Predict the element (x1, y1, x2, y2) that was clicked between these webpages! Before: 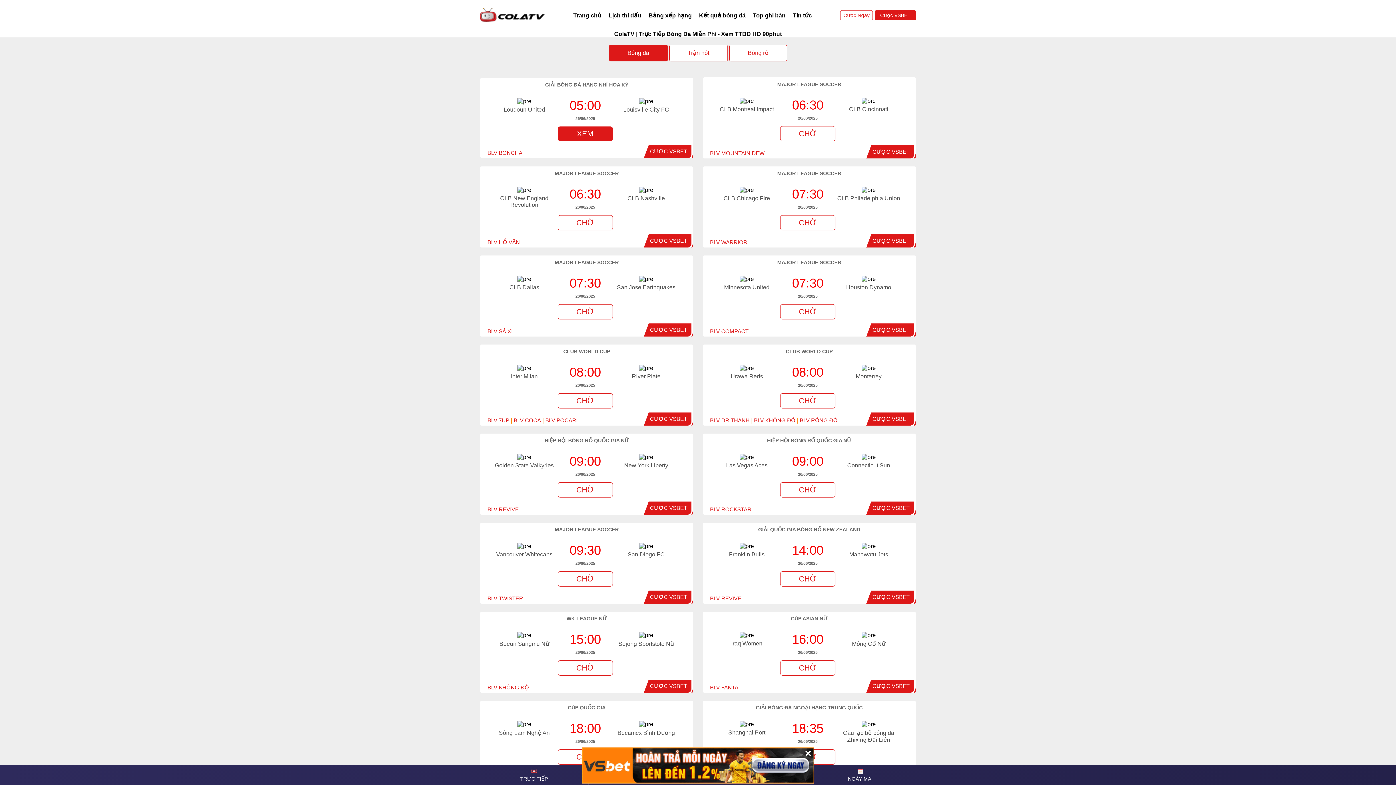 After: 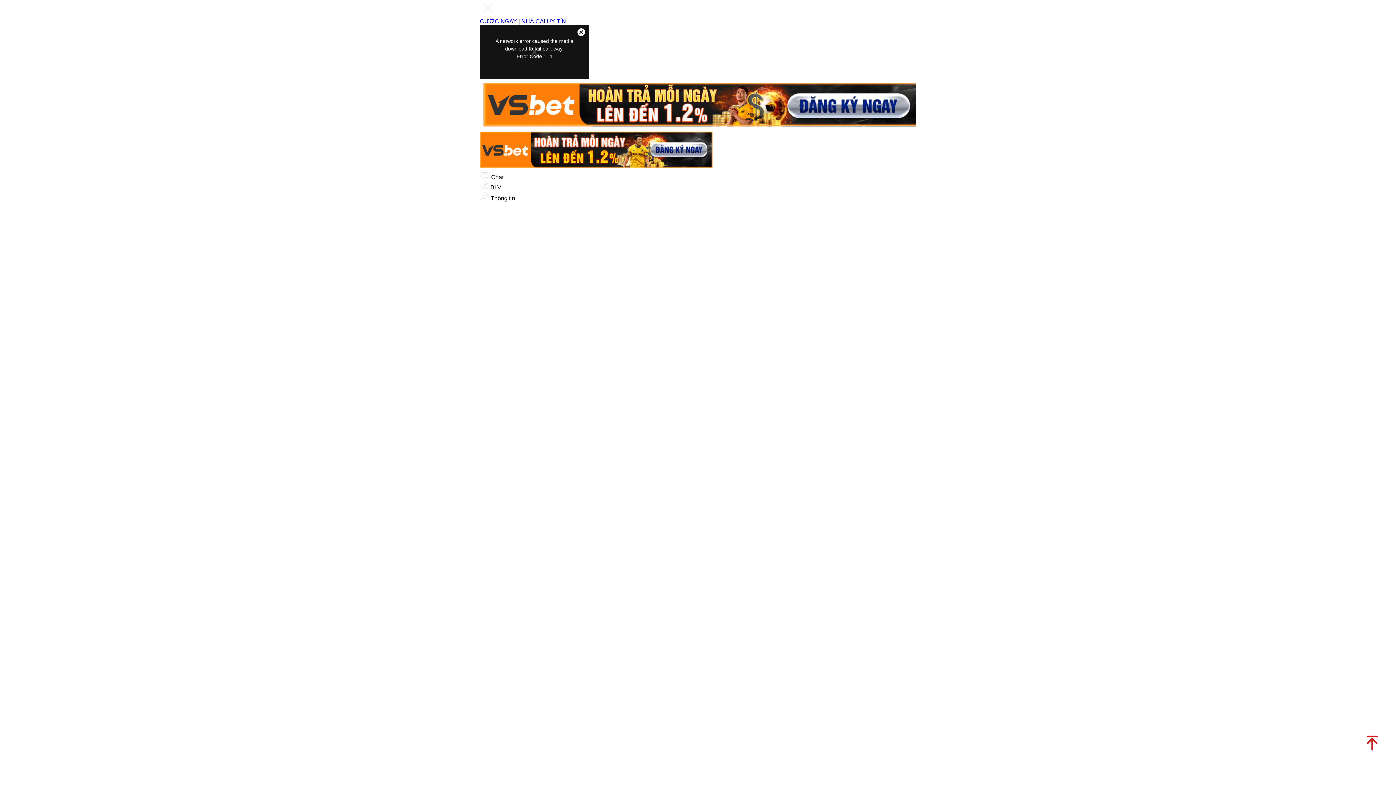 Action: bbox: (710, 328, 748, 334) label: BLV COMPACT